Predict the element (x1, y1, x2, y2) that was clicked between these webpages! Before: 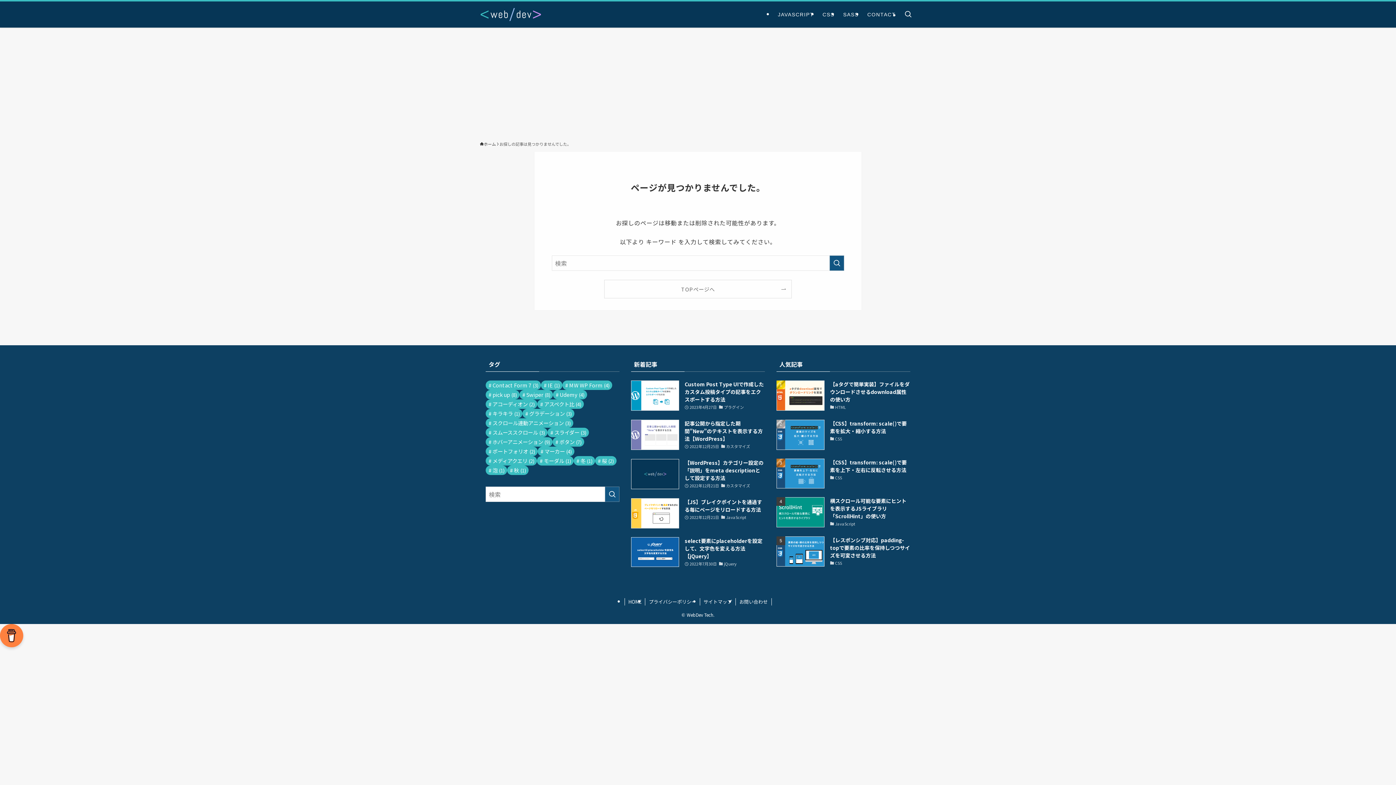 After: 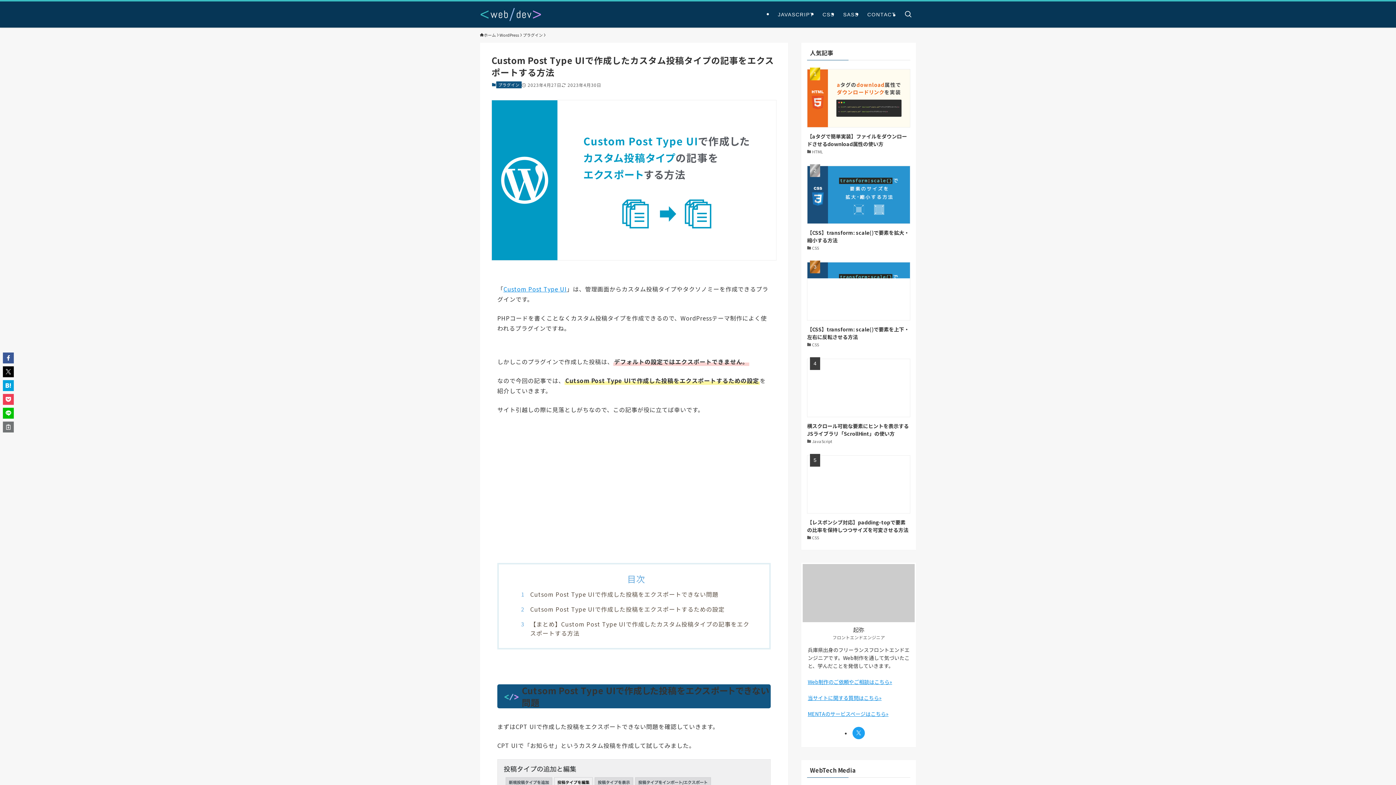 Action: label: Custom Post Type UIで作成したカスタム投稿タイプの記事をエクスポートする方法
2023年4月27日
プラグイン bbox: (631, 380, 765, 411)